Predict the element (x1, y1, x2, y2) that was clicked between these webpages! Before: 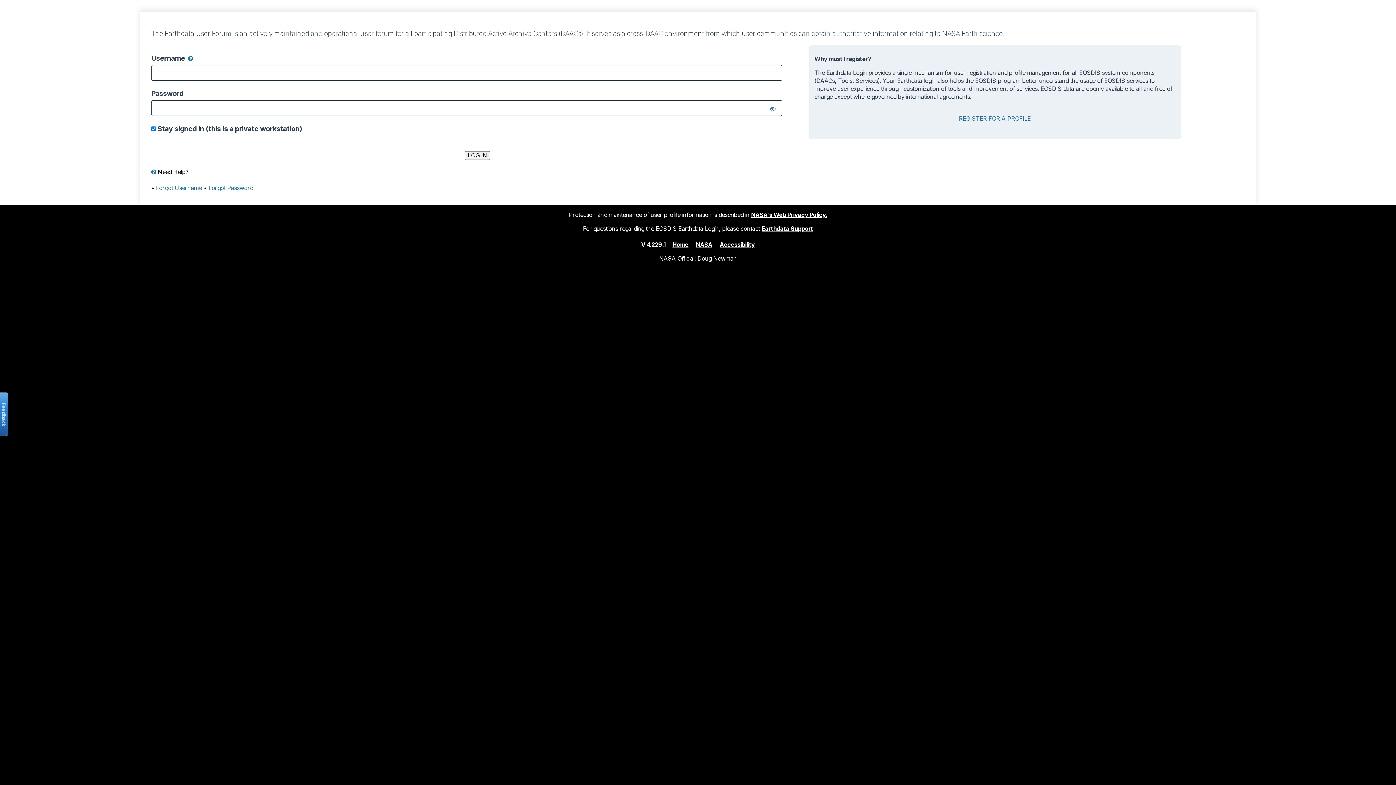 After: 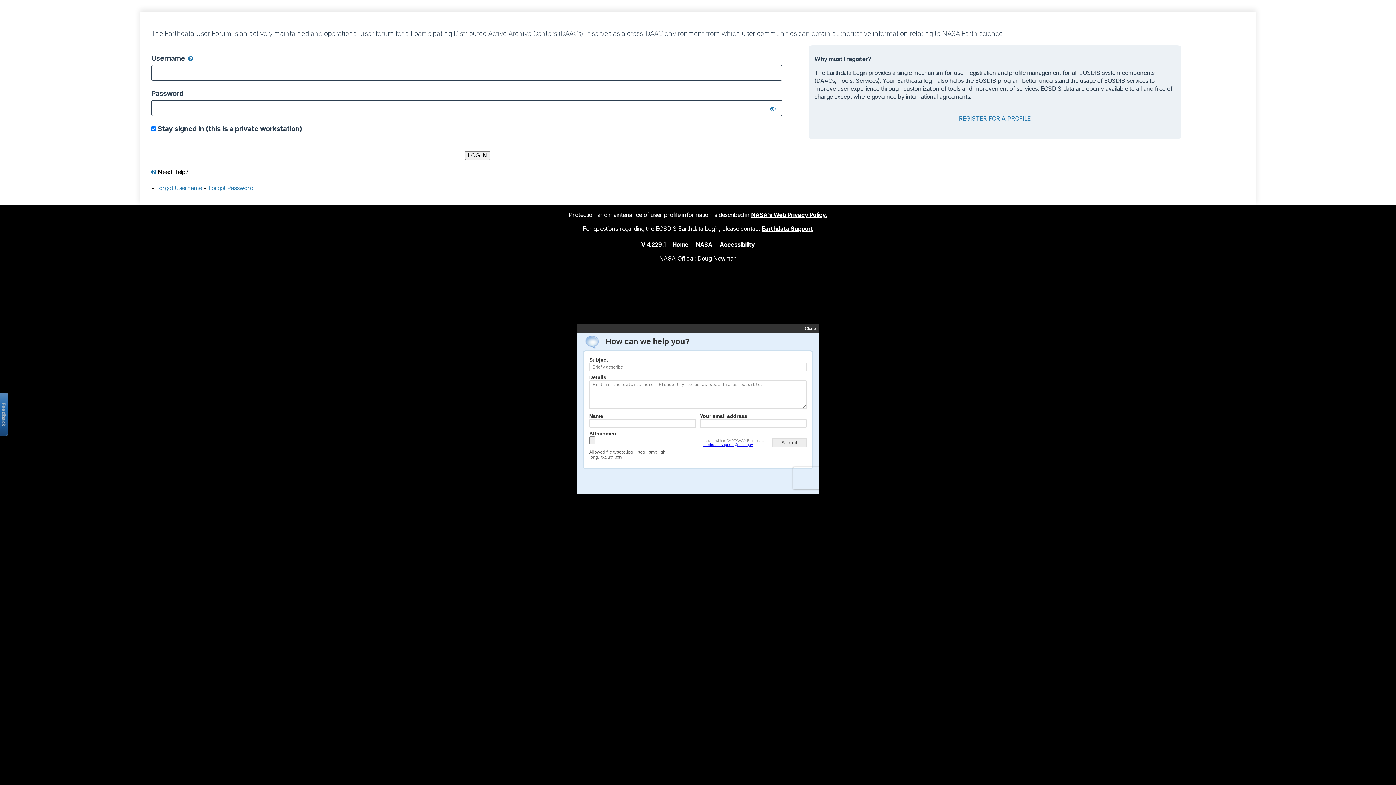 Action: label: Earthdata Support bbox: (761, 224, 813, 232)